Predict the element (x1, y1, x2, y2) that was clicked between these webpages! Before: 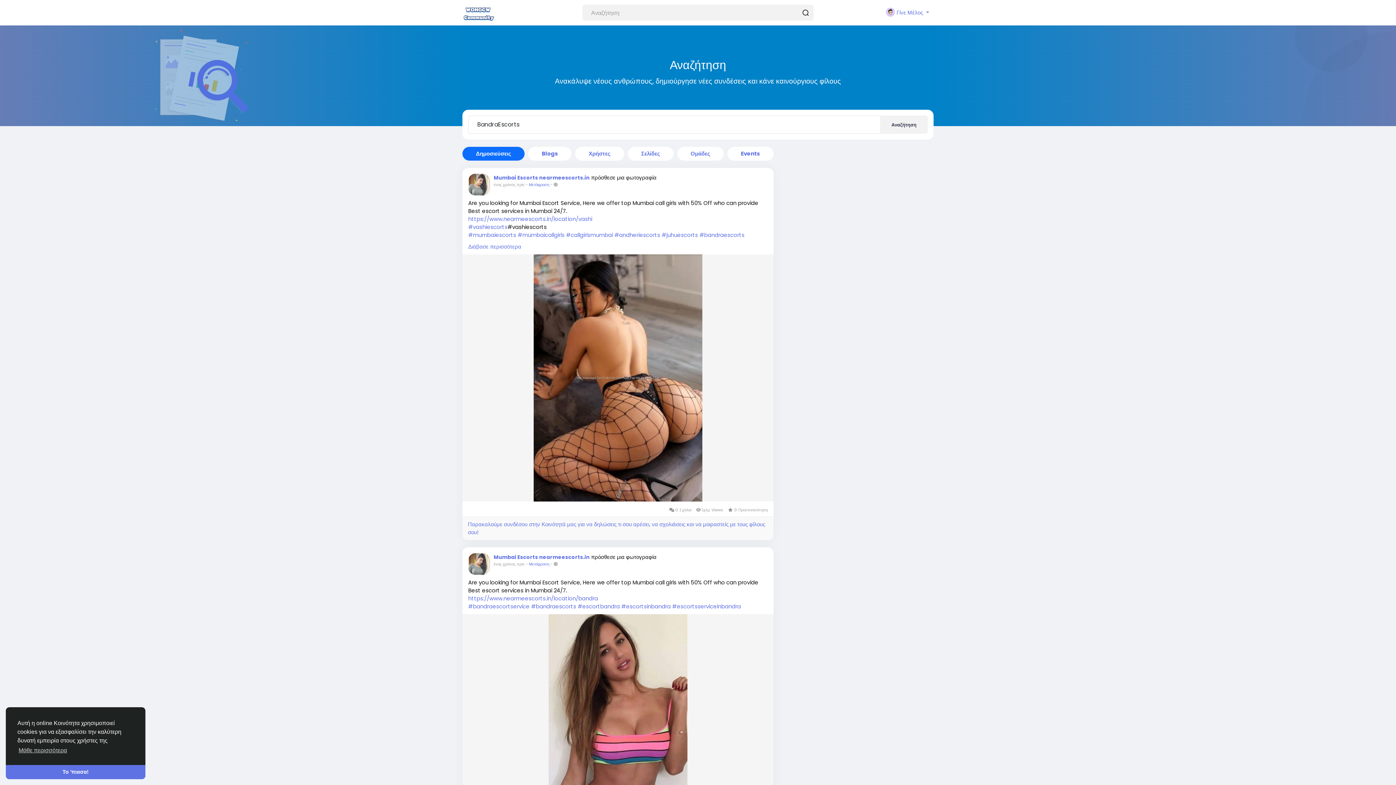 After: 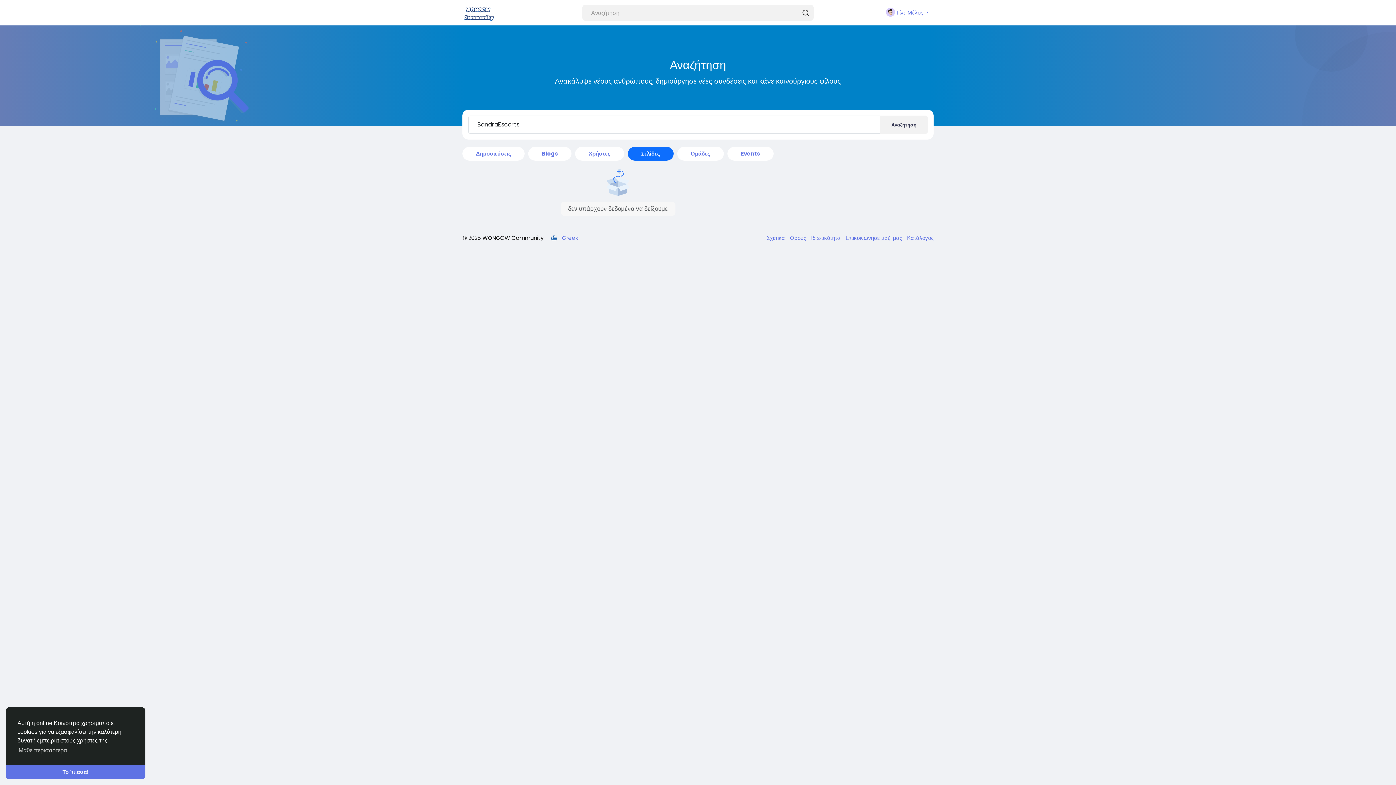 Action: label: Σελίδες bbox: (627, 146, 673, 160)